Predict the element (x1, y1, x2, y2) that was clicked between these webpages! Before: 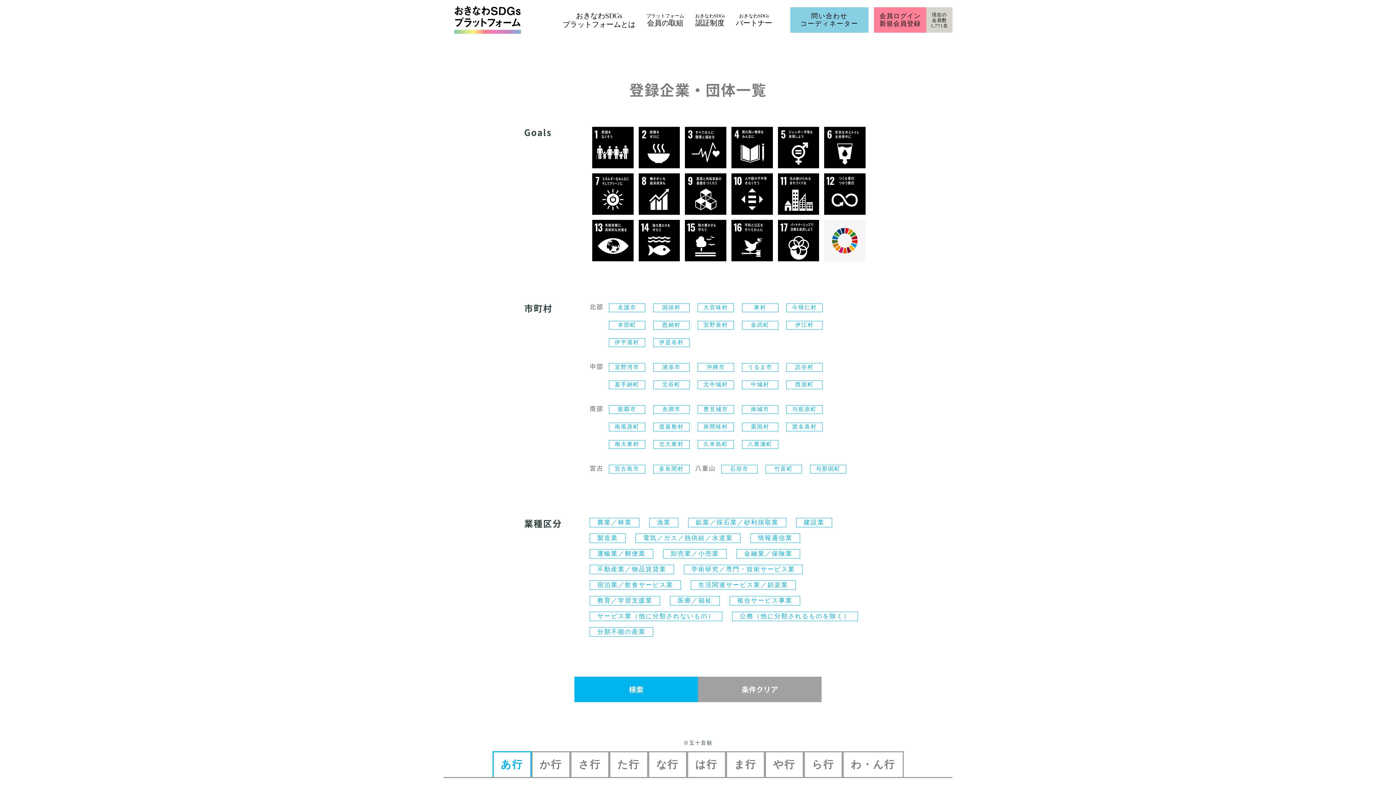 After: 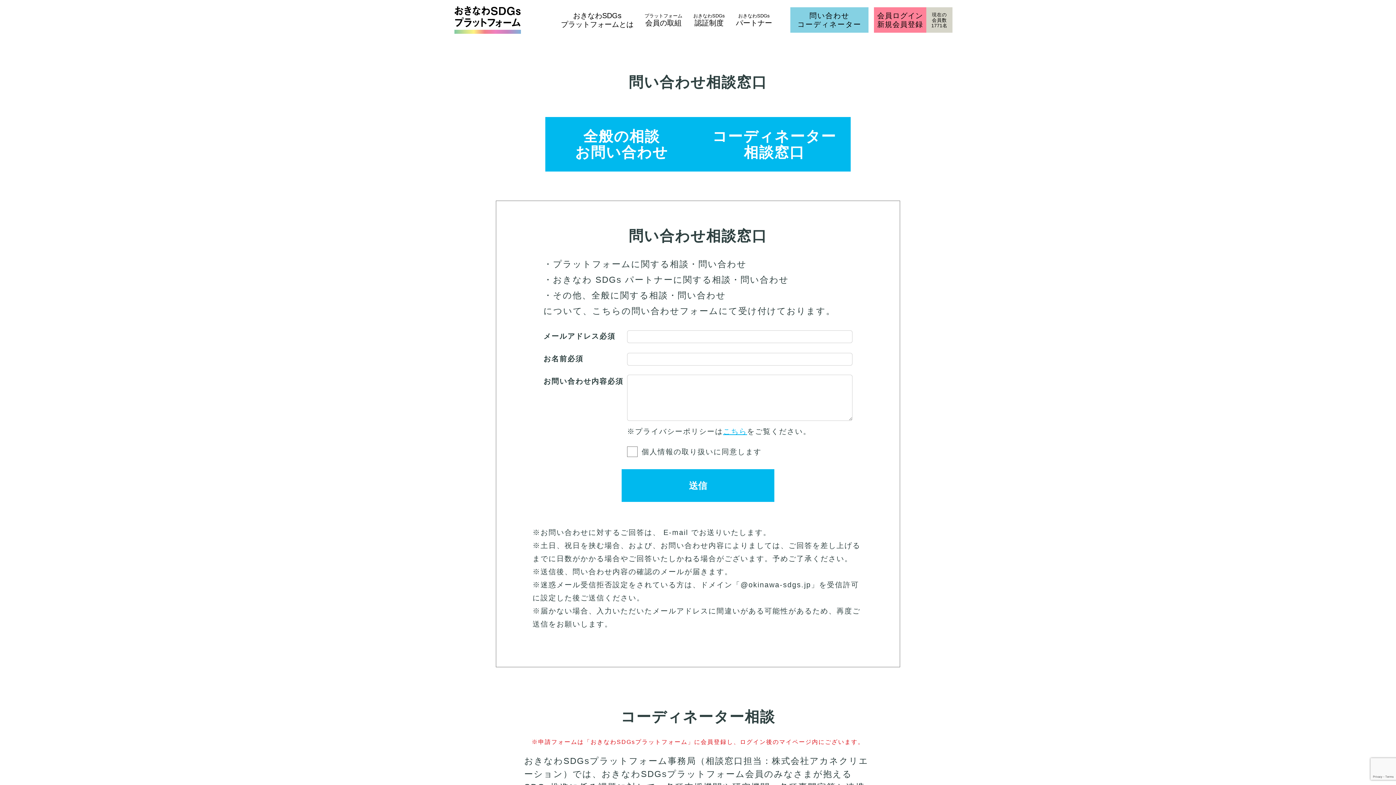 Action: label: 問い合わせ
コーディネーター bbox: (790, 7, 868, 32)